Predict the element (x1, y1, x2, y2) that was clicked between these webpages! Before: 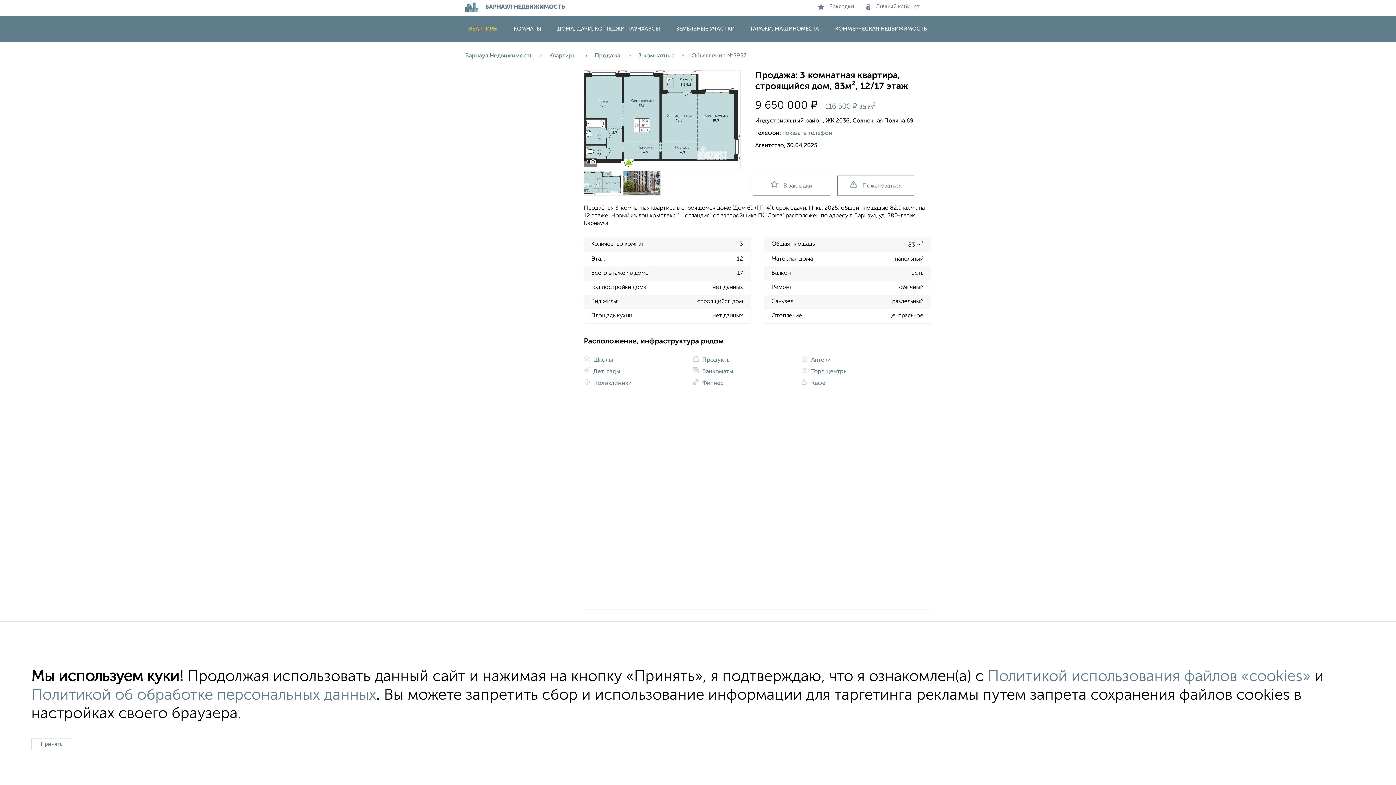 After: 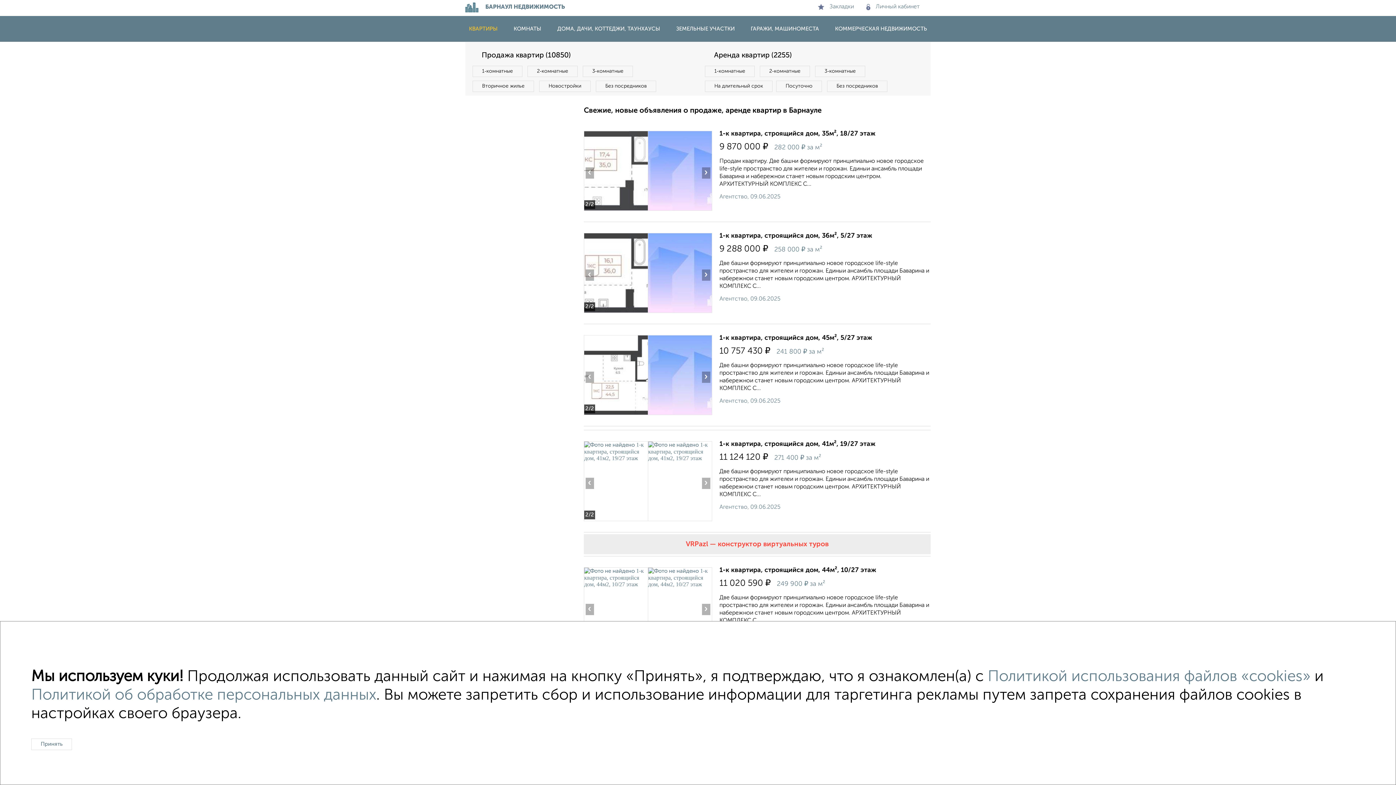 Action: bbox: (461, 26, 505, 31) label: КВАРТИРЫ